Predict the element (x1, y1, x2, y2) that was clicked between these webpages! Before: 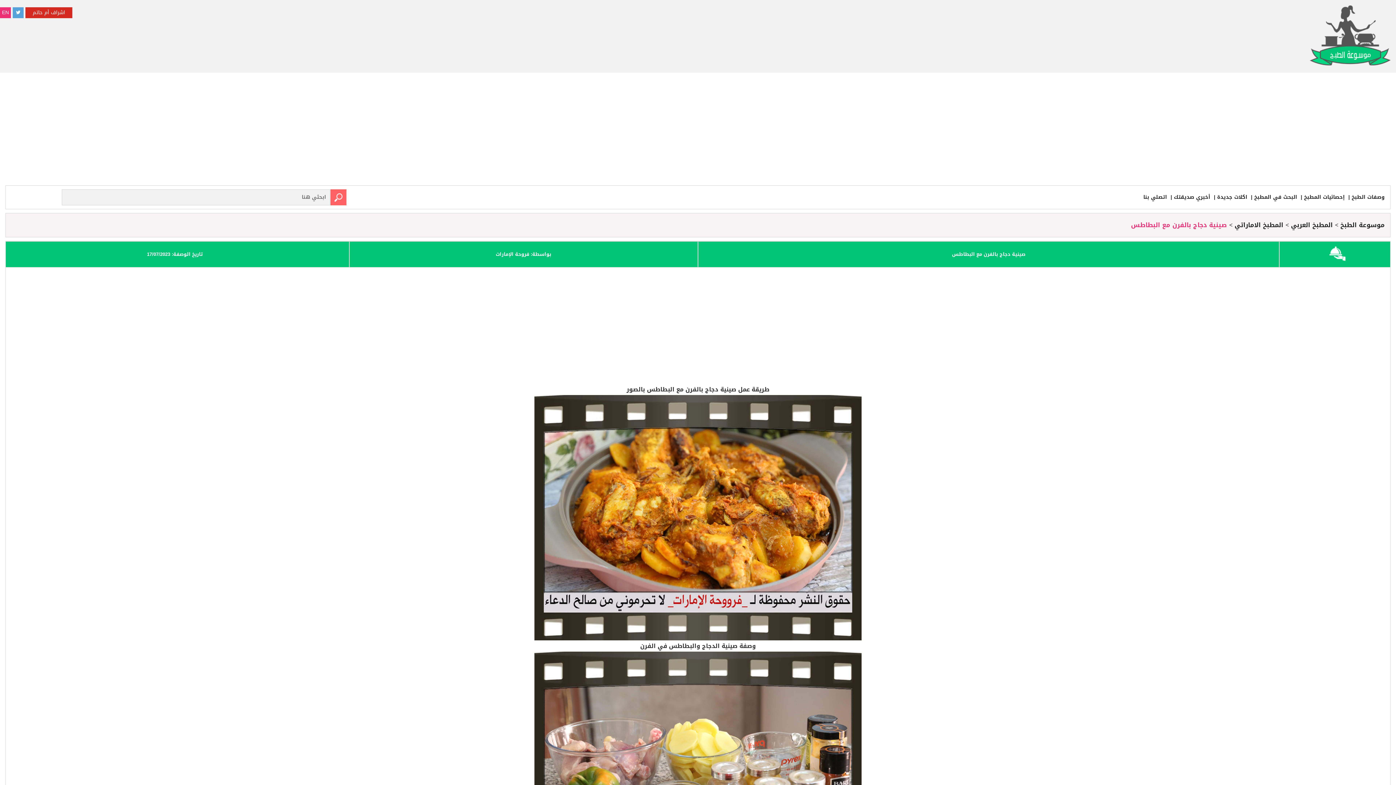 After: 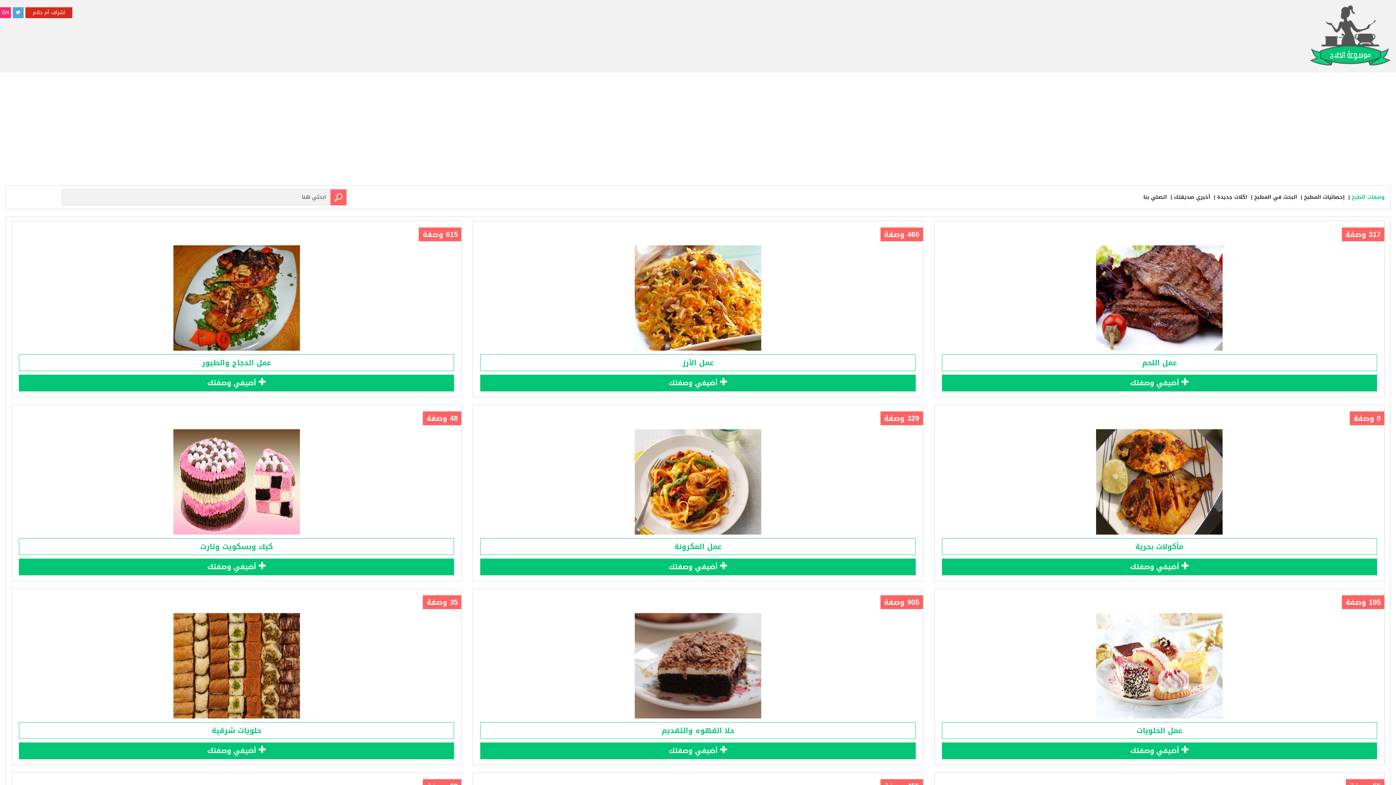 Action: bbox: (1346, 192, 1385, 202) label: وصفات الطبخ